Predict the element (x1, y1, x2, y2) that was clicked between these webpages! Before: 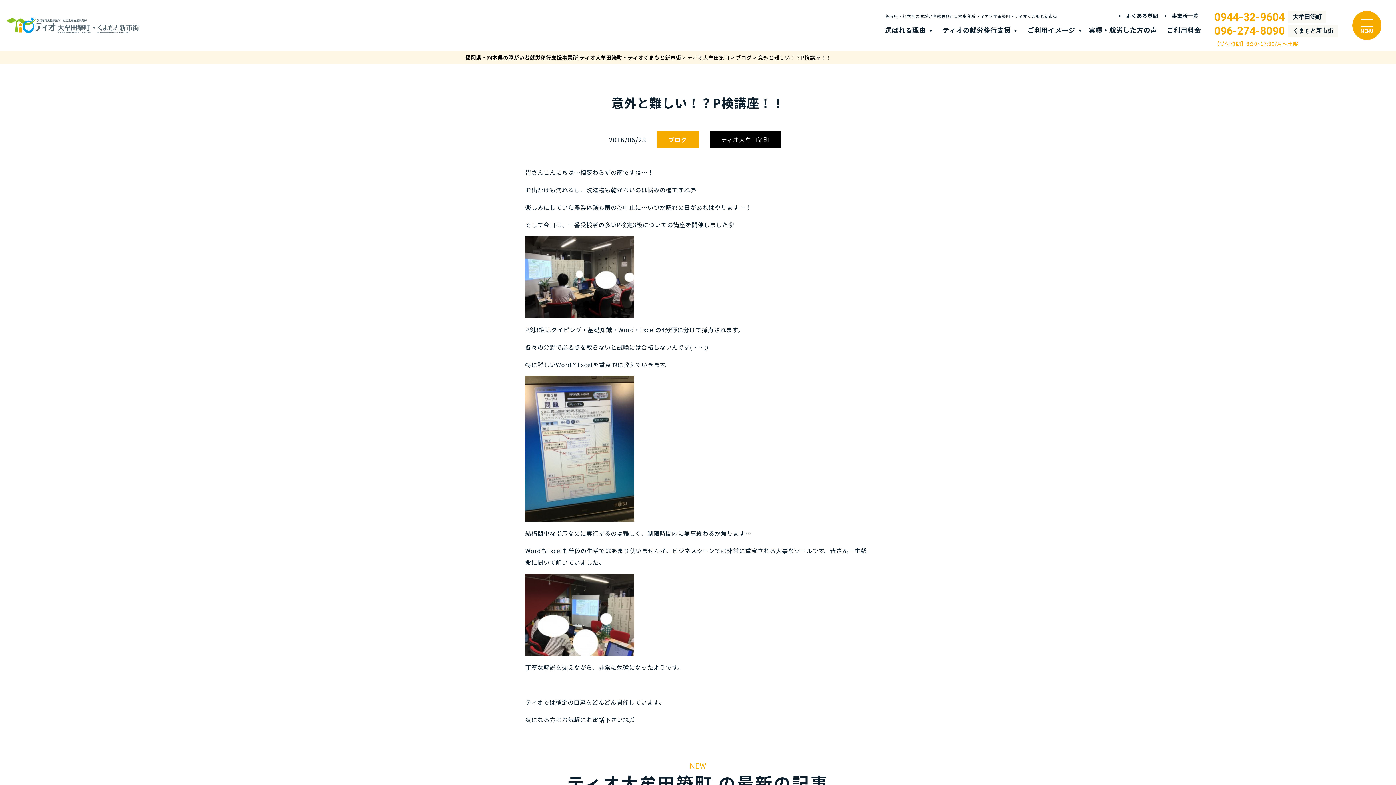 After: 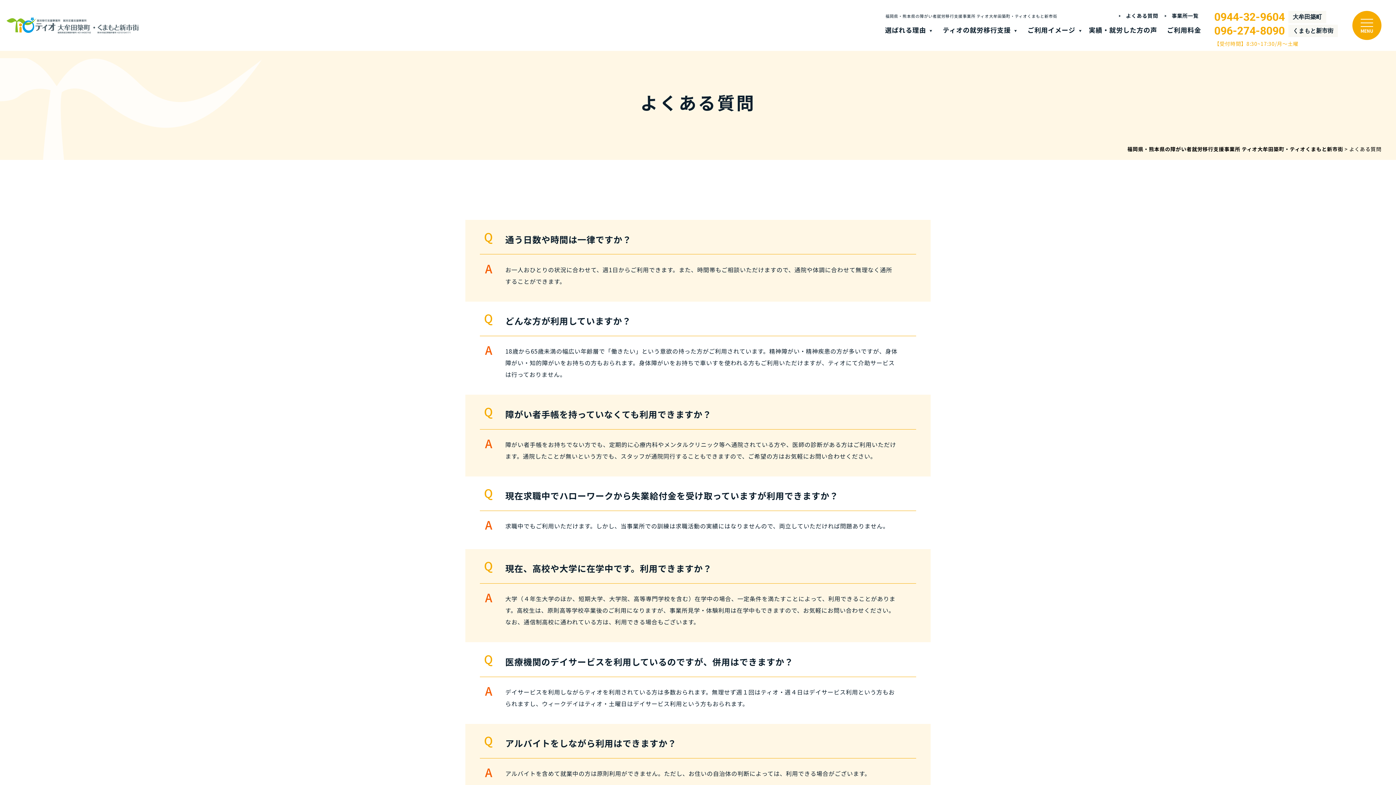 Action: bbox: (1118, 9, 1161, 21) label: よくある質問